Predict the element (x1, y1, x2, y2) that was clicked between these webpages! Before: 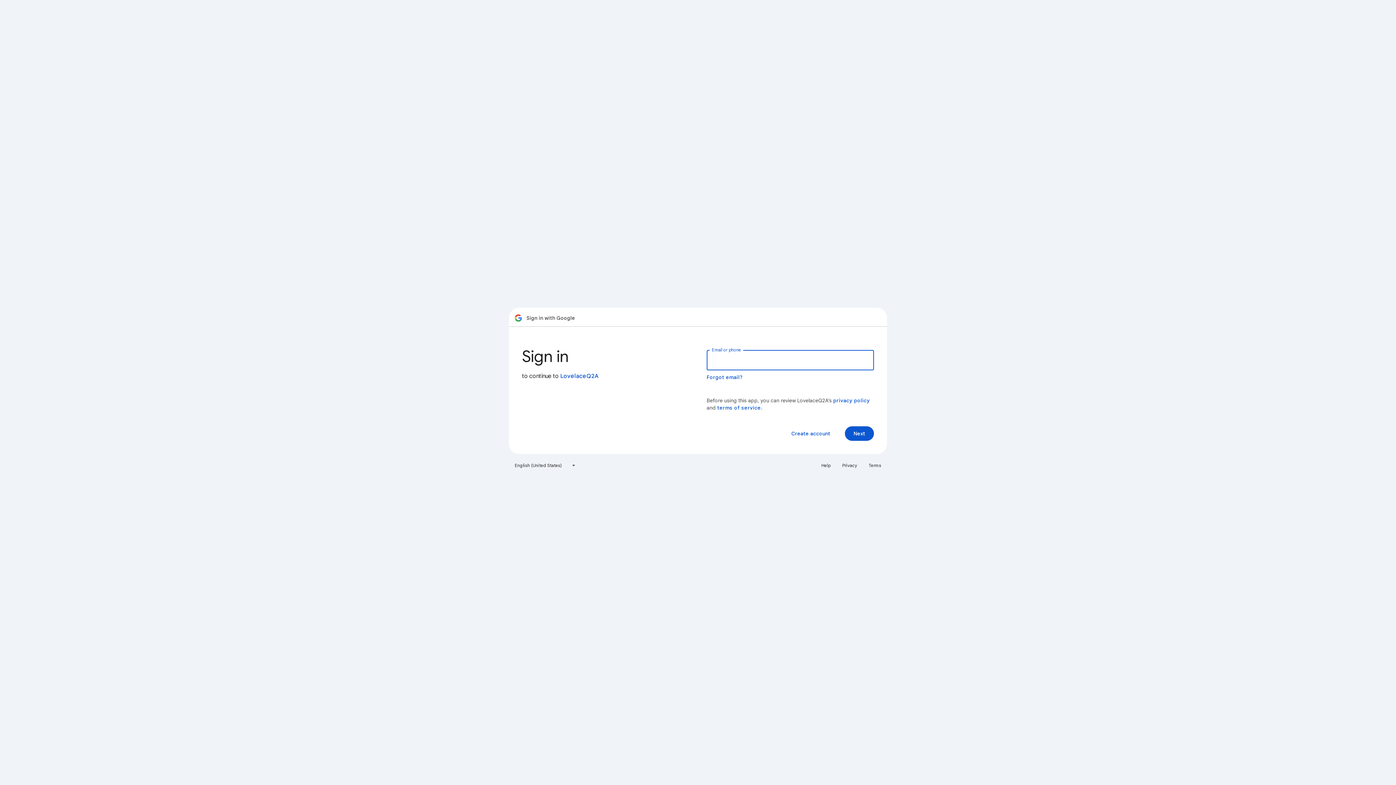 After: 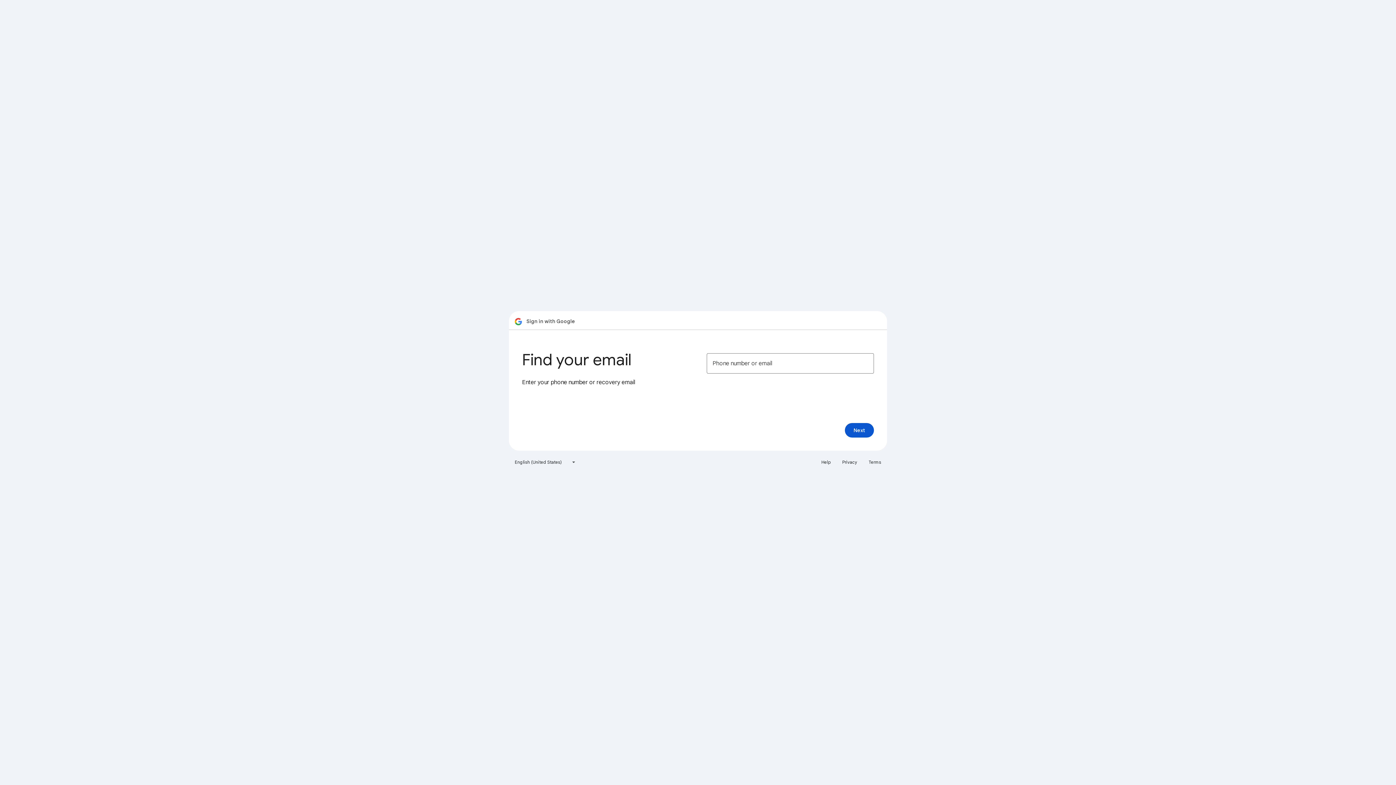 Action: label: Forgot email? bbox: (706, 374, 743, 380)